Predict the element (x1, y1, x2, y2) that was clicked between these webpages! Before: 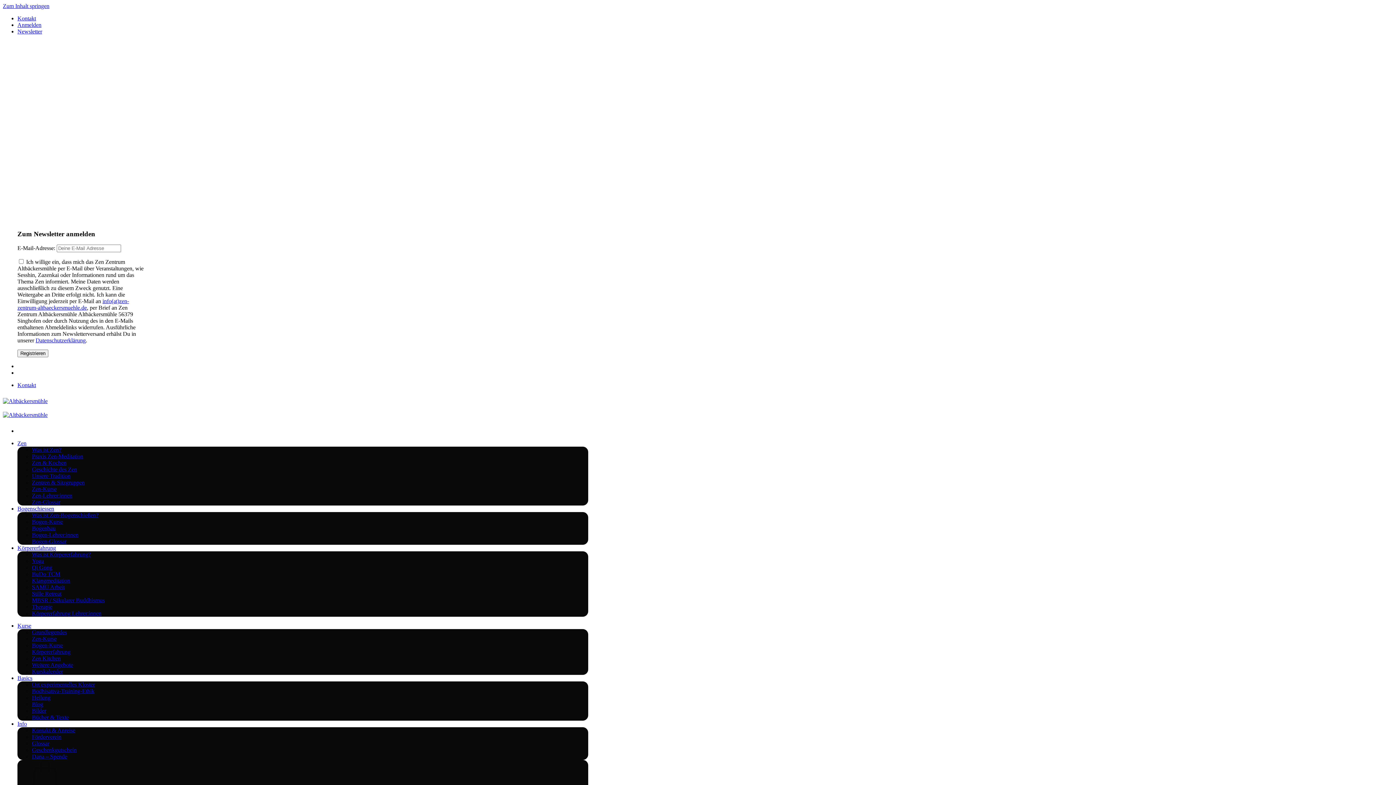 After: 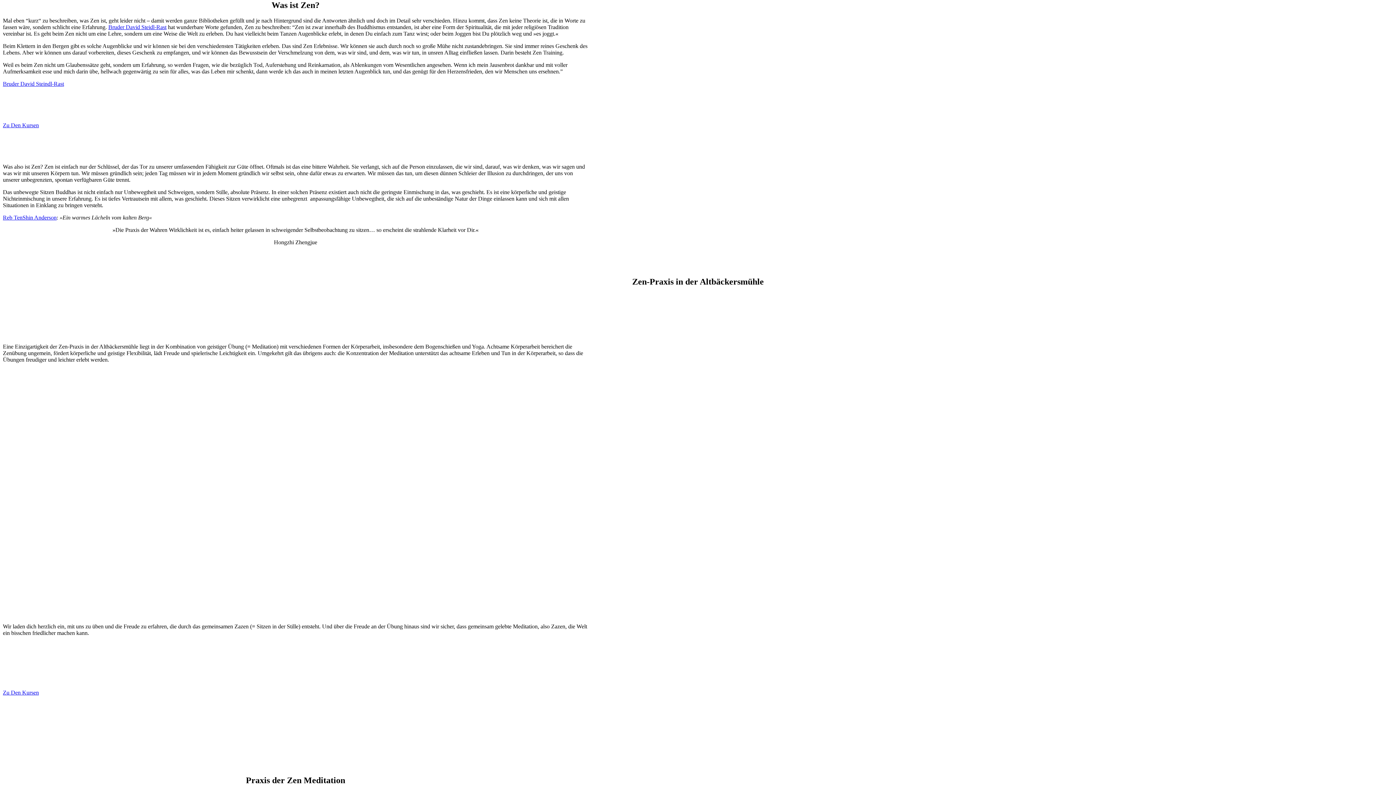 Action: bbox: (32, 447, 61, 453) label: Was ist Zen?